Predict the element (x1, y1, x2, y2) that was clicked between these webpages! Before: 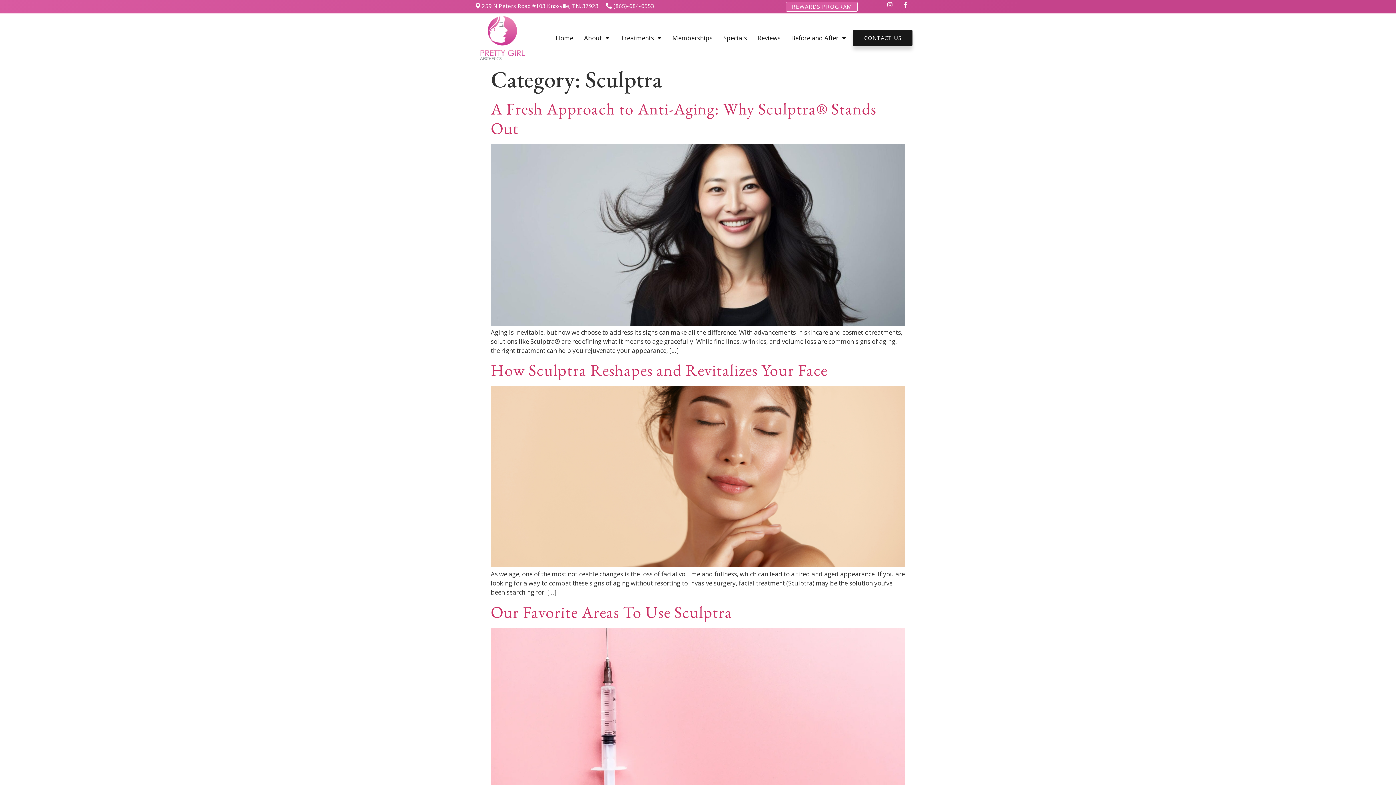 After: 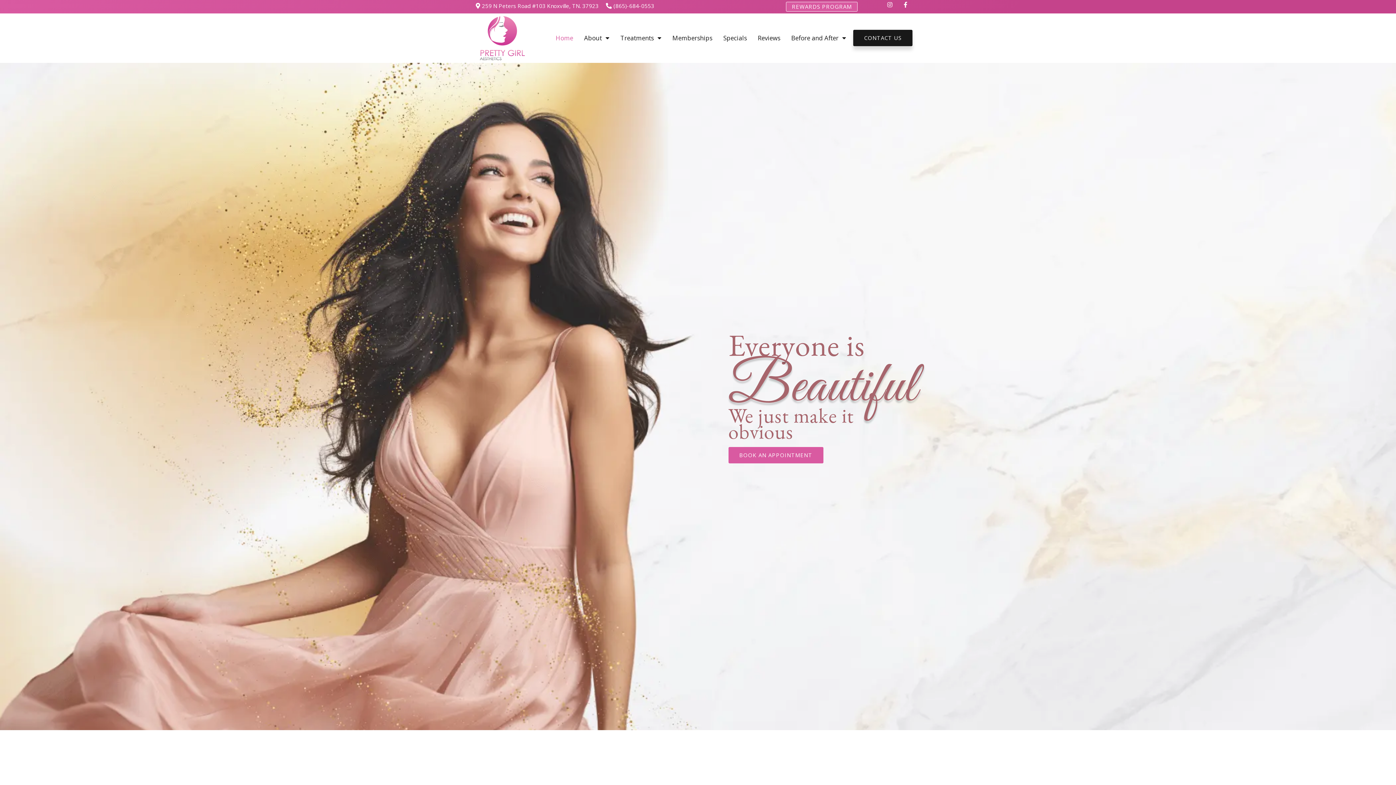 Action: bbox: (550, 29, 578, 46) label: Home